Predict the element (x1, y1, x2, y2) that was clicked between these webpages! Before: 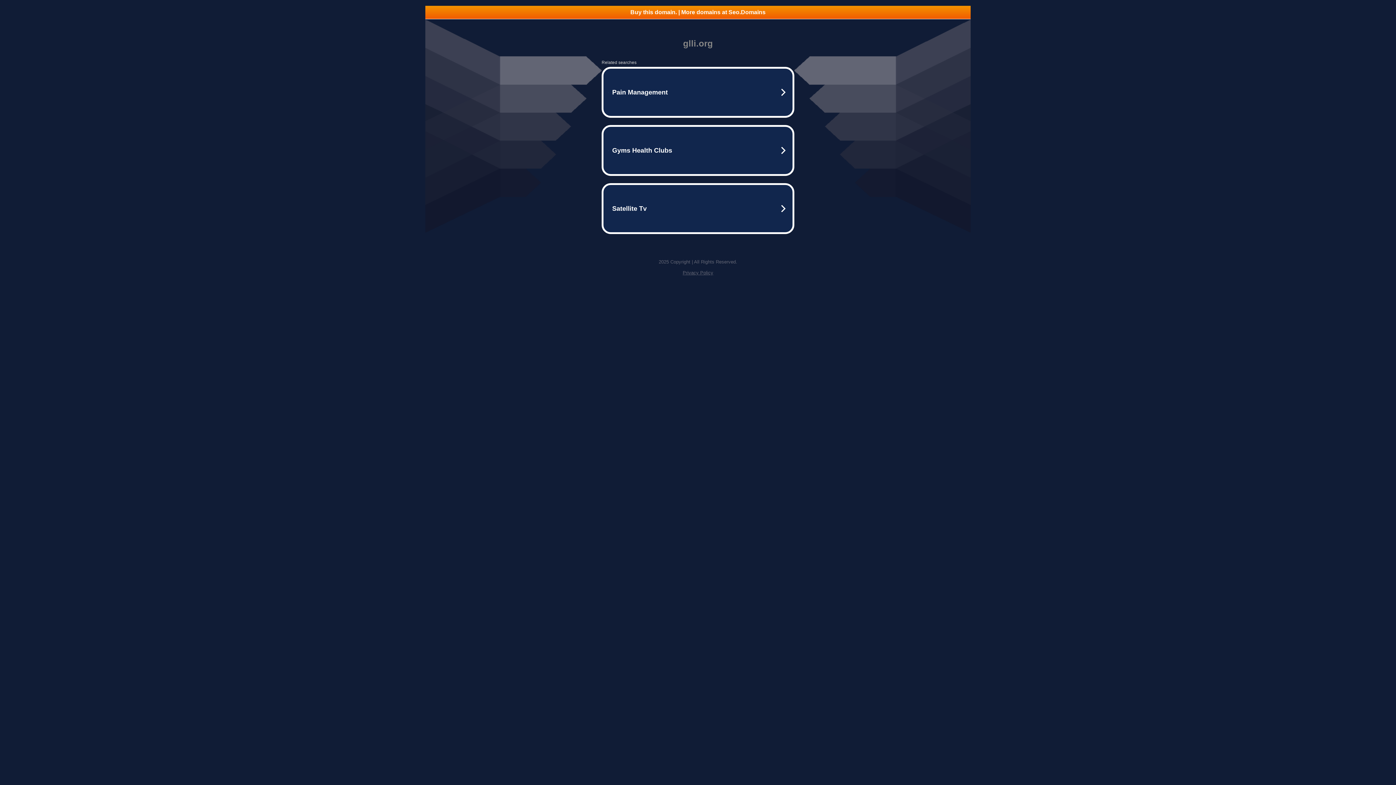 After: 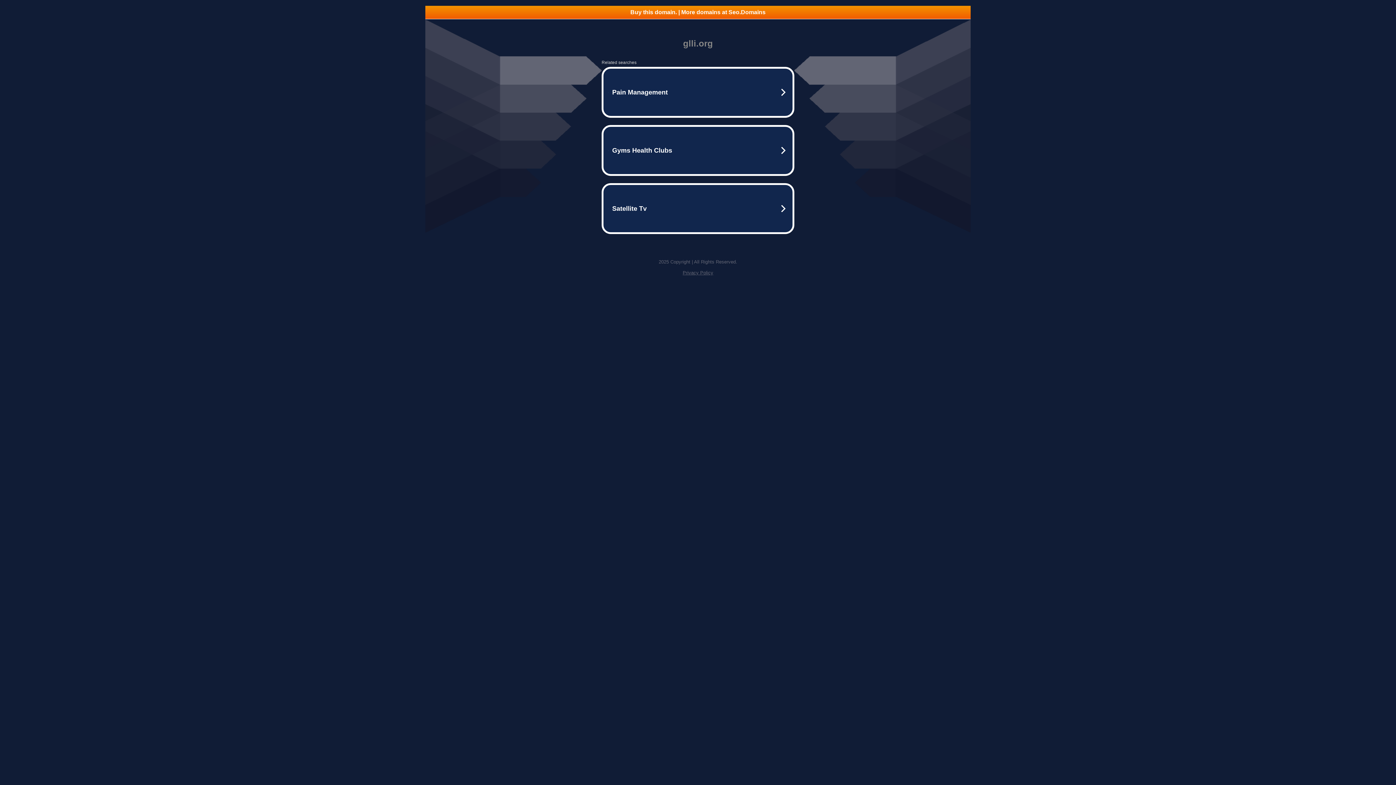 Action: bbox: (682, 270, 713, 275) label: Privacy Policy